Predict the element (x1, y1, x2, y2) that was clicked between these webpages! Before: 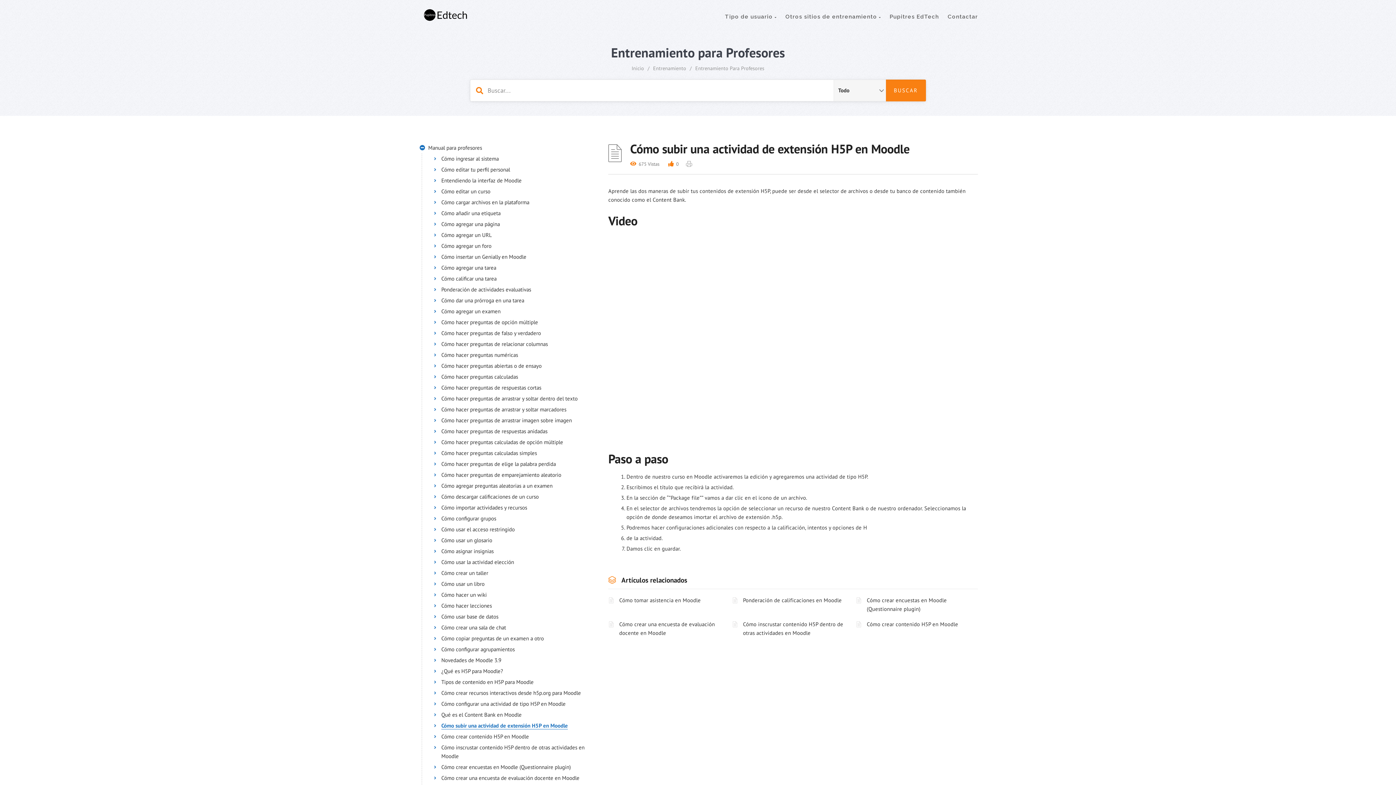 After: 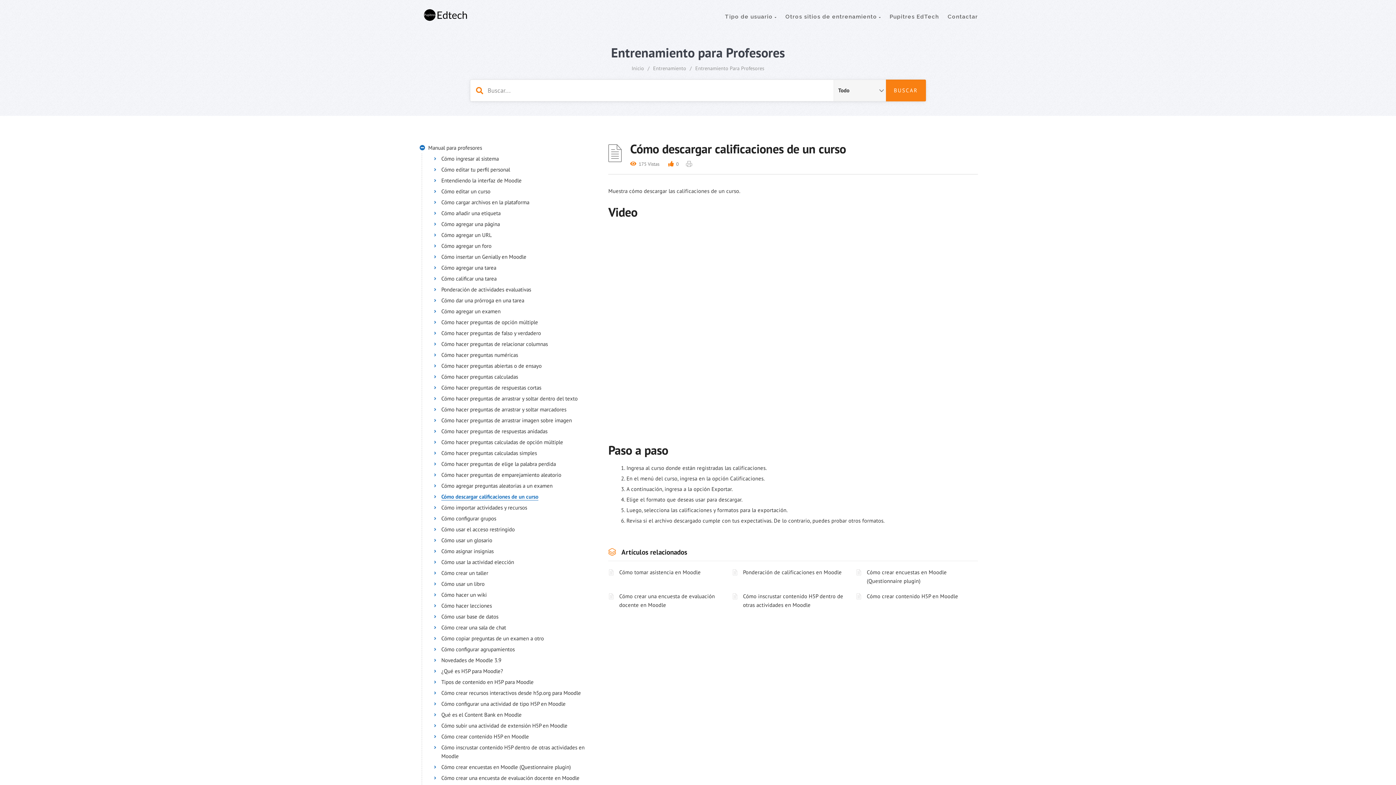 Action: label: Cómo descargar calificaciones de un curso bbox: (431, 491, 590, 502)